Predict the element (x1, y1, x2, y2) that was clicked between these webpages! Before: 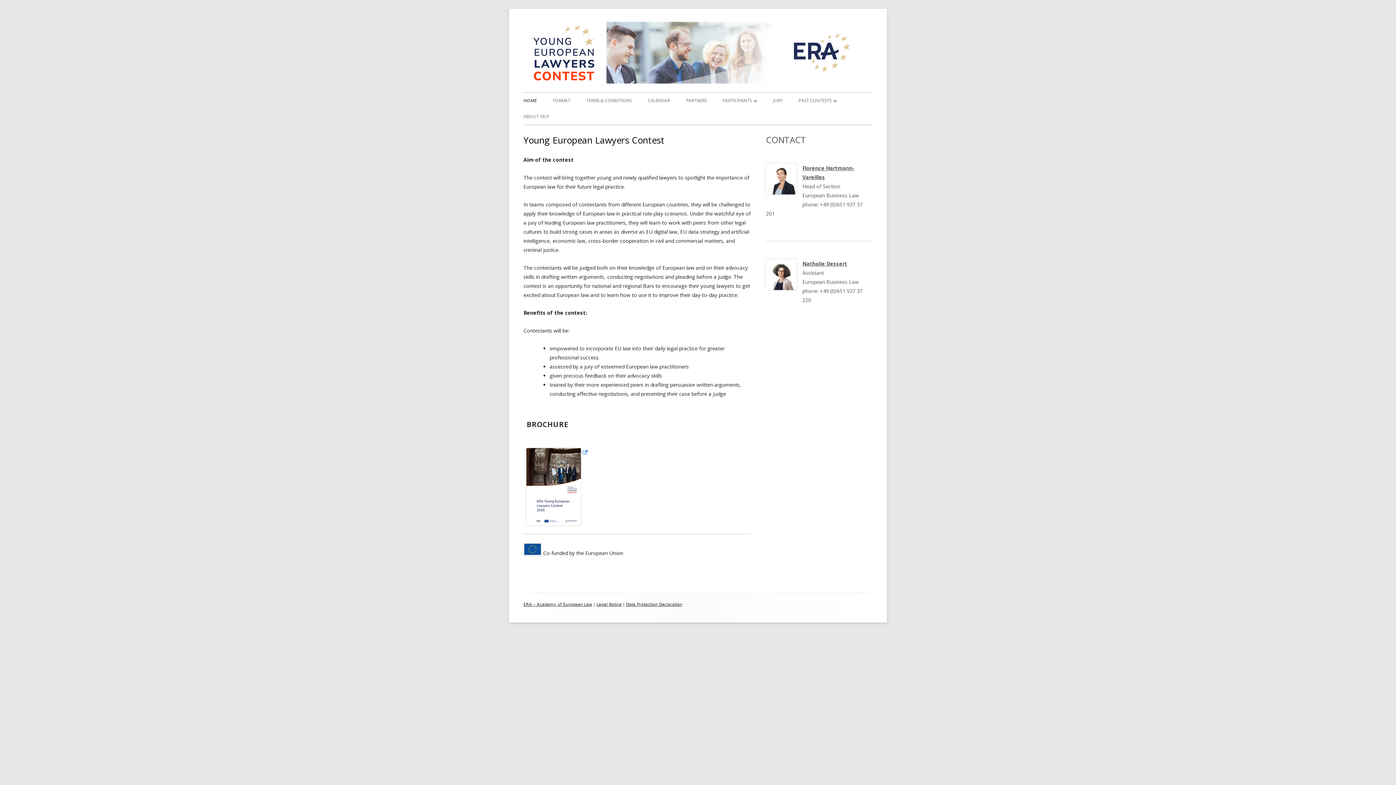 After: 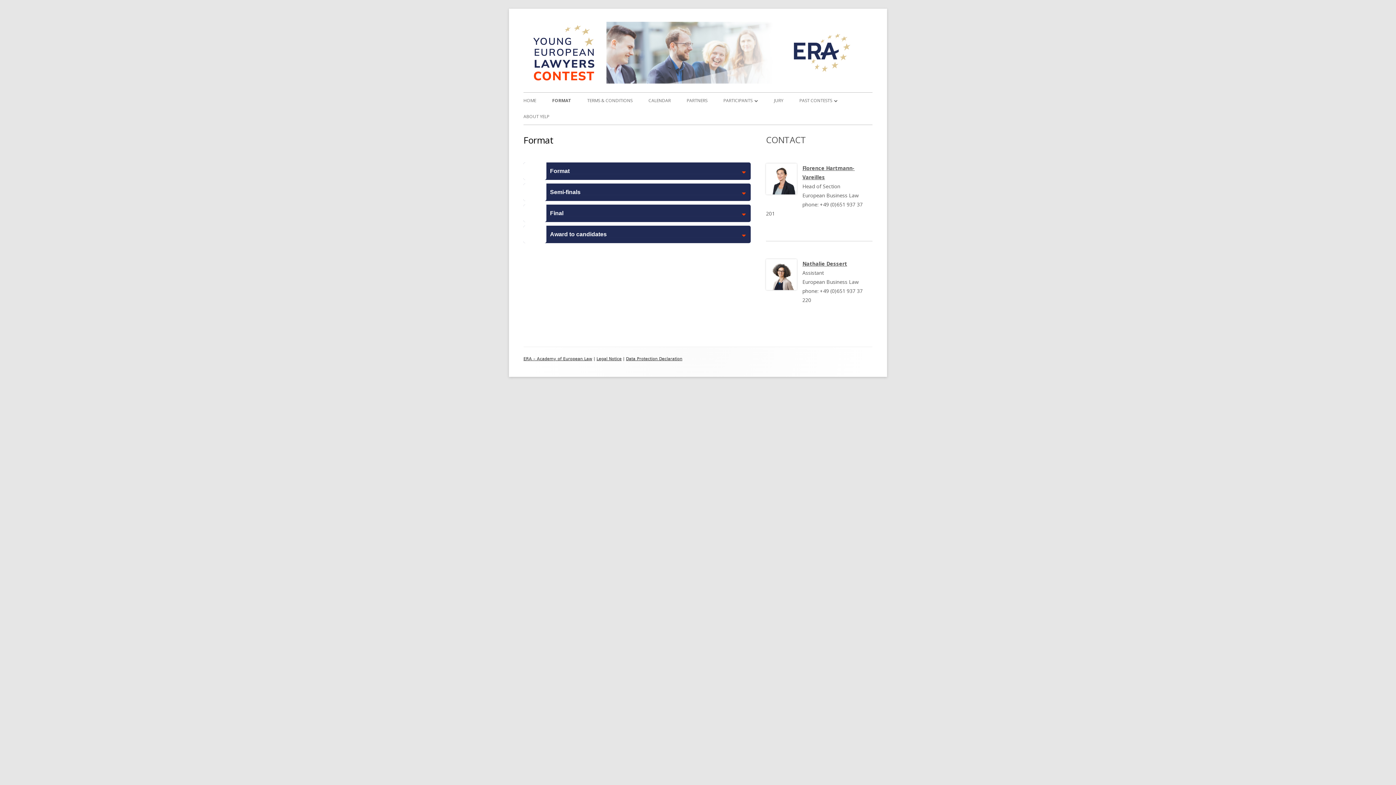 Action: label: FORMAT bbox: (553, 92, 570, 108)